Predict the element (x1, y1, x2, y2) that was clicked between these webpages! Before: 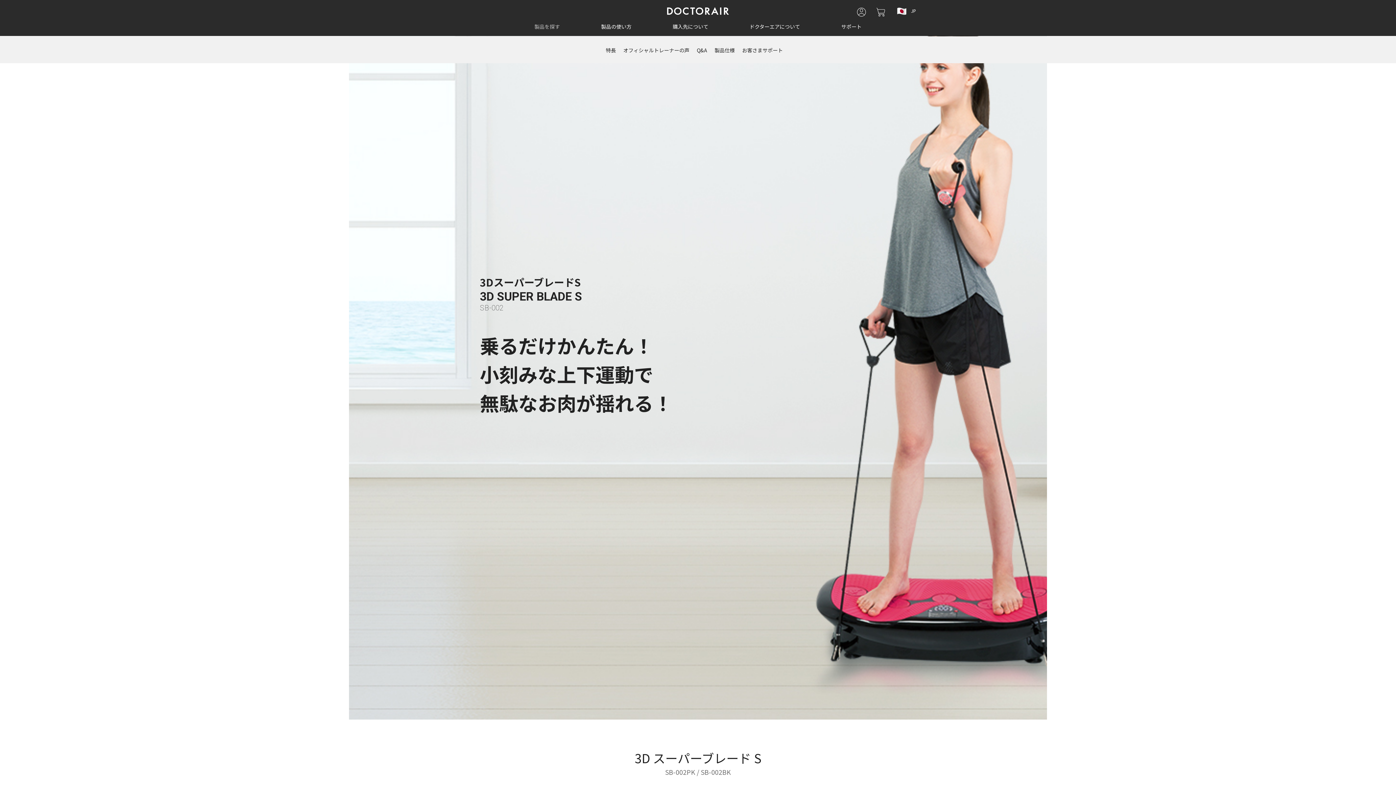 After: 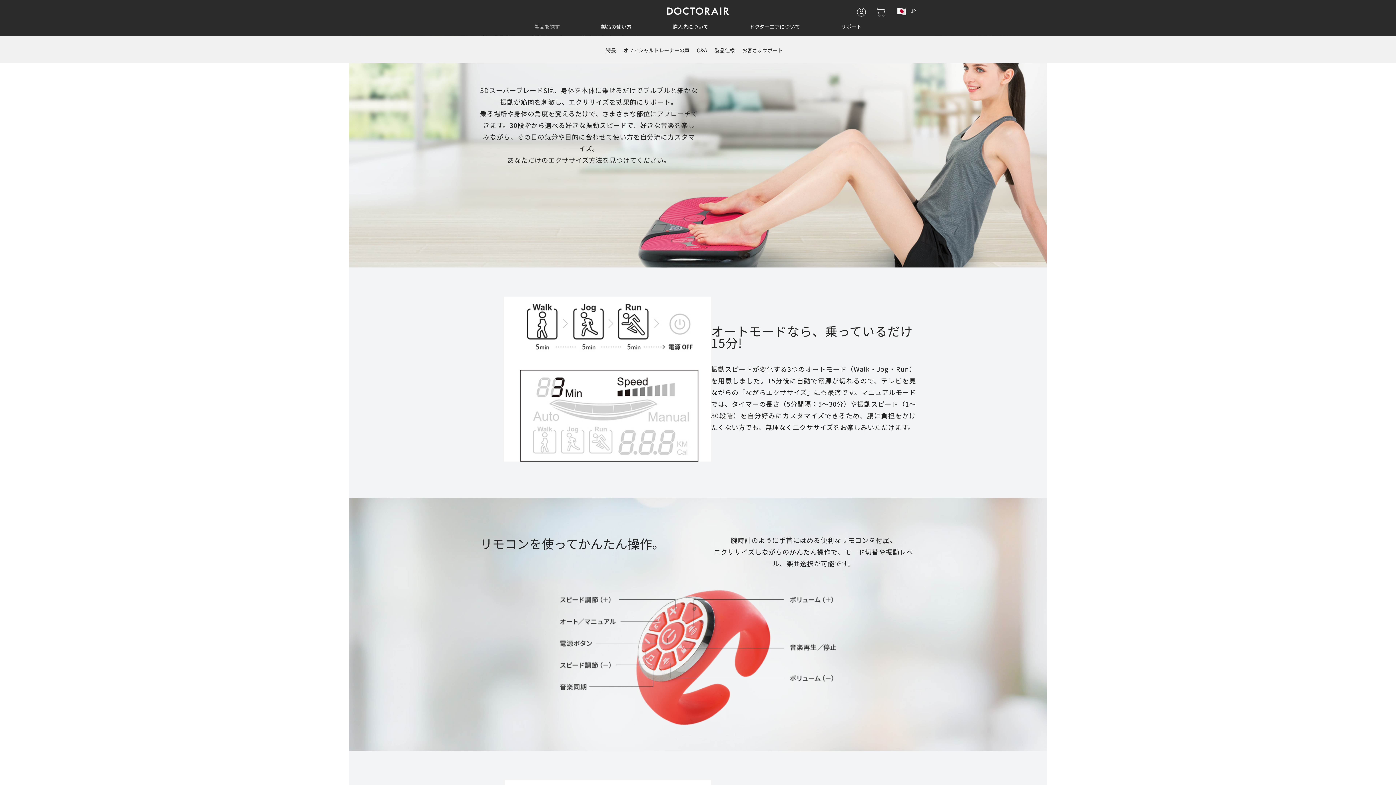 Action: bbox: (606, 46, 616, 53) label: 特長